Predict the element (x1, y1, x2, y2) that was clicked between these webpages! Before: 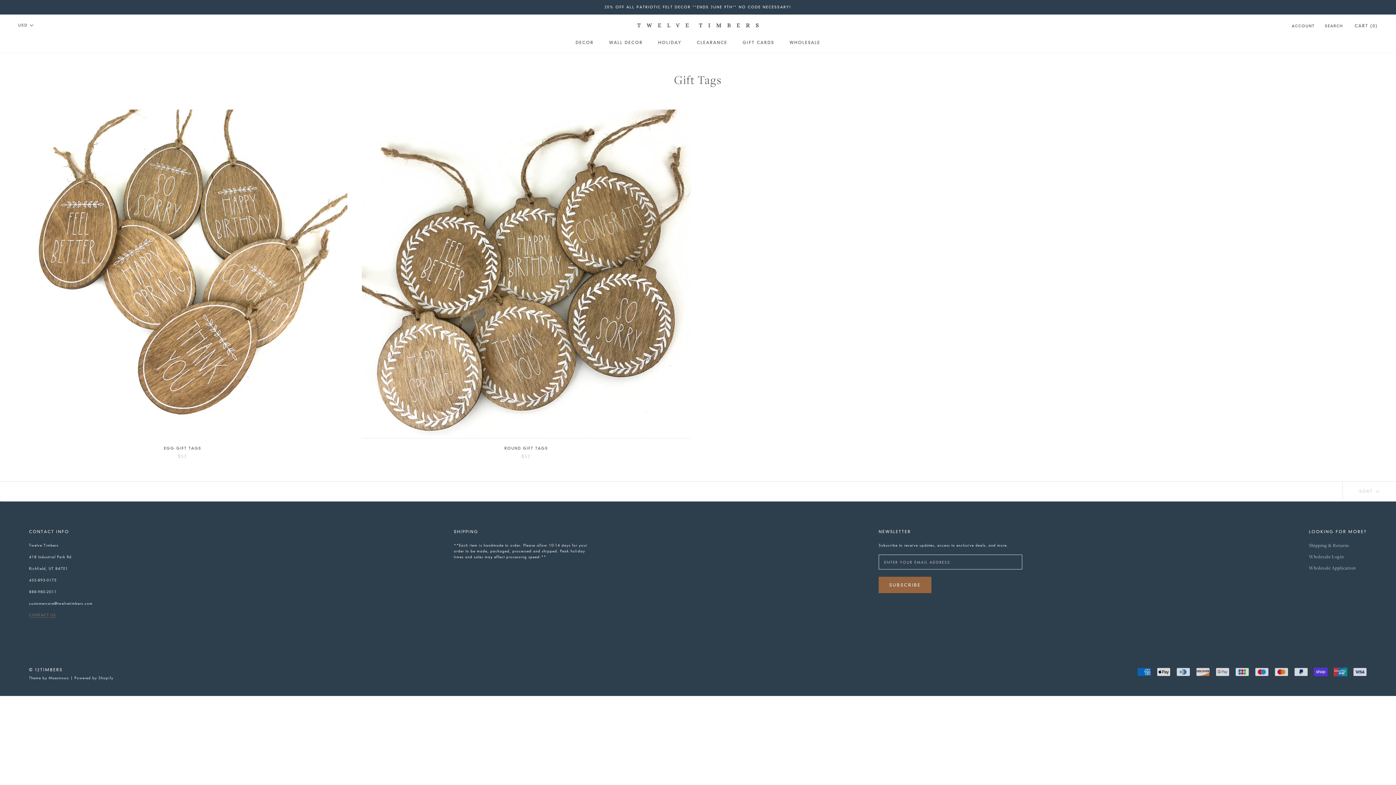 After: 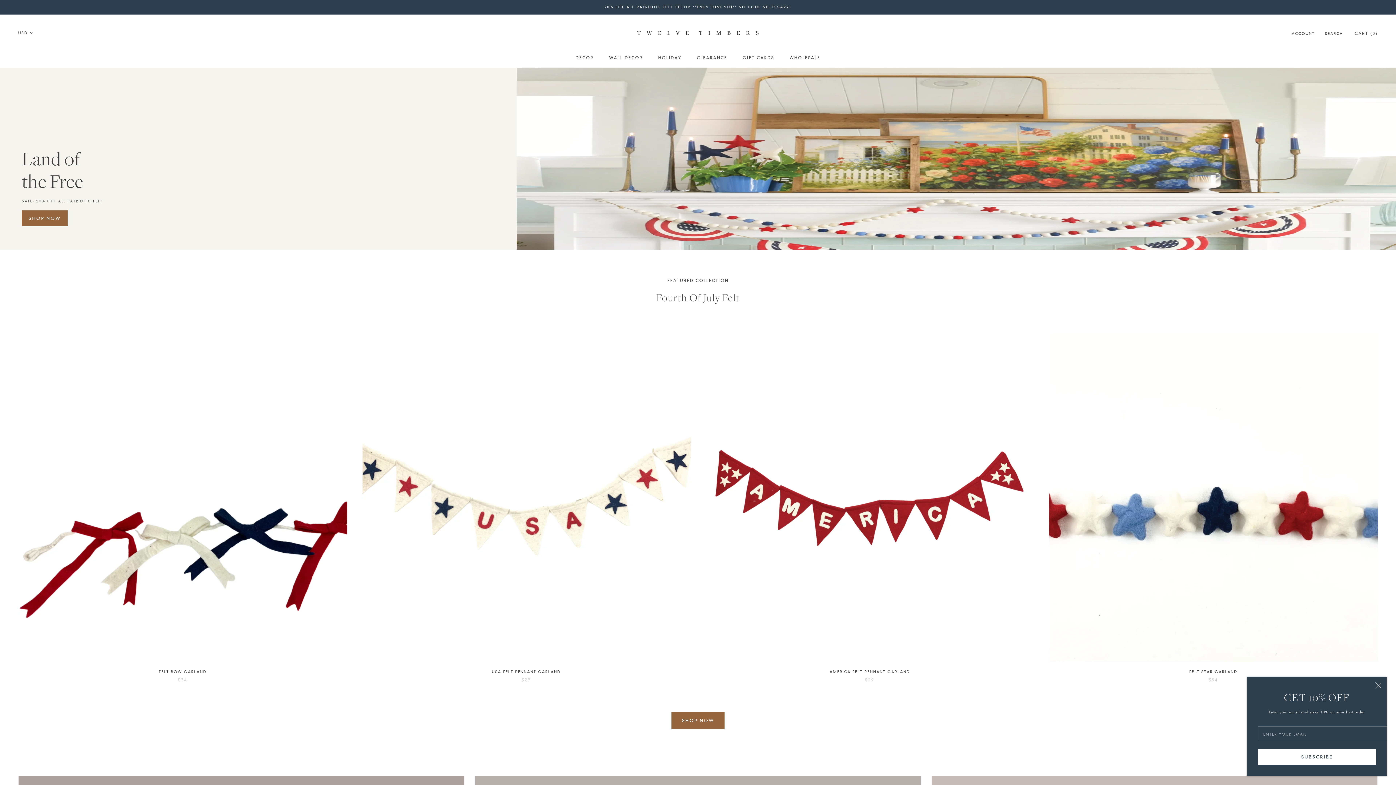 Action: bbox: (634, 22, 761, 28)